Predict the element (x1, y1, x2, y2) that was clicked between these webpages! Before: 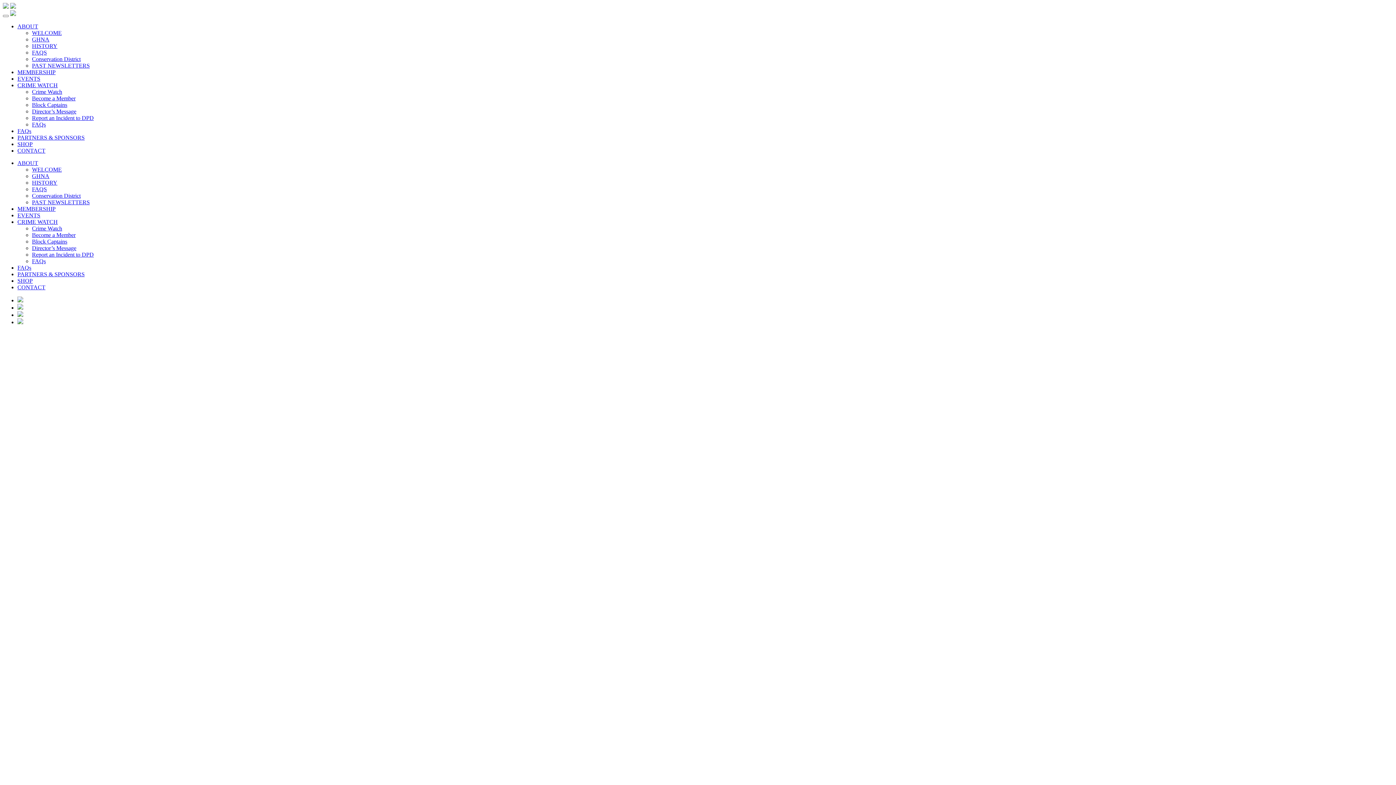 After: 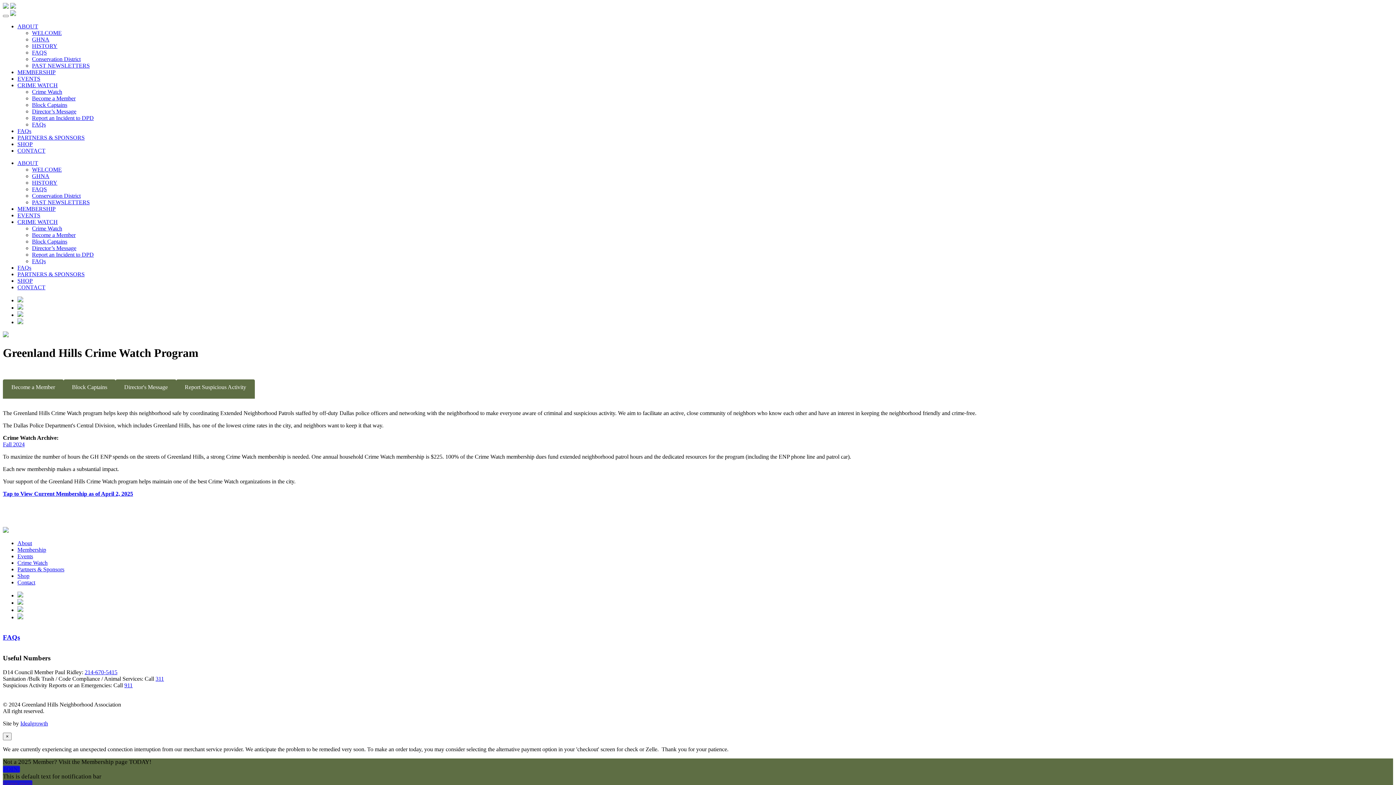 Action: label: Crime Watch bbox: (32, 88, 62, 94)